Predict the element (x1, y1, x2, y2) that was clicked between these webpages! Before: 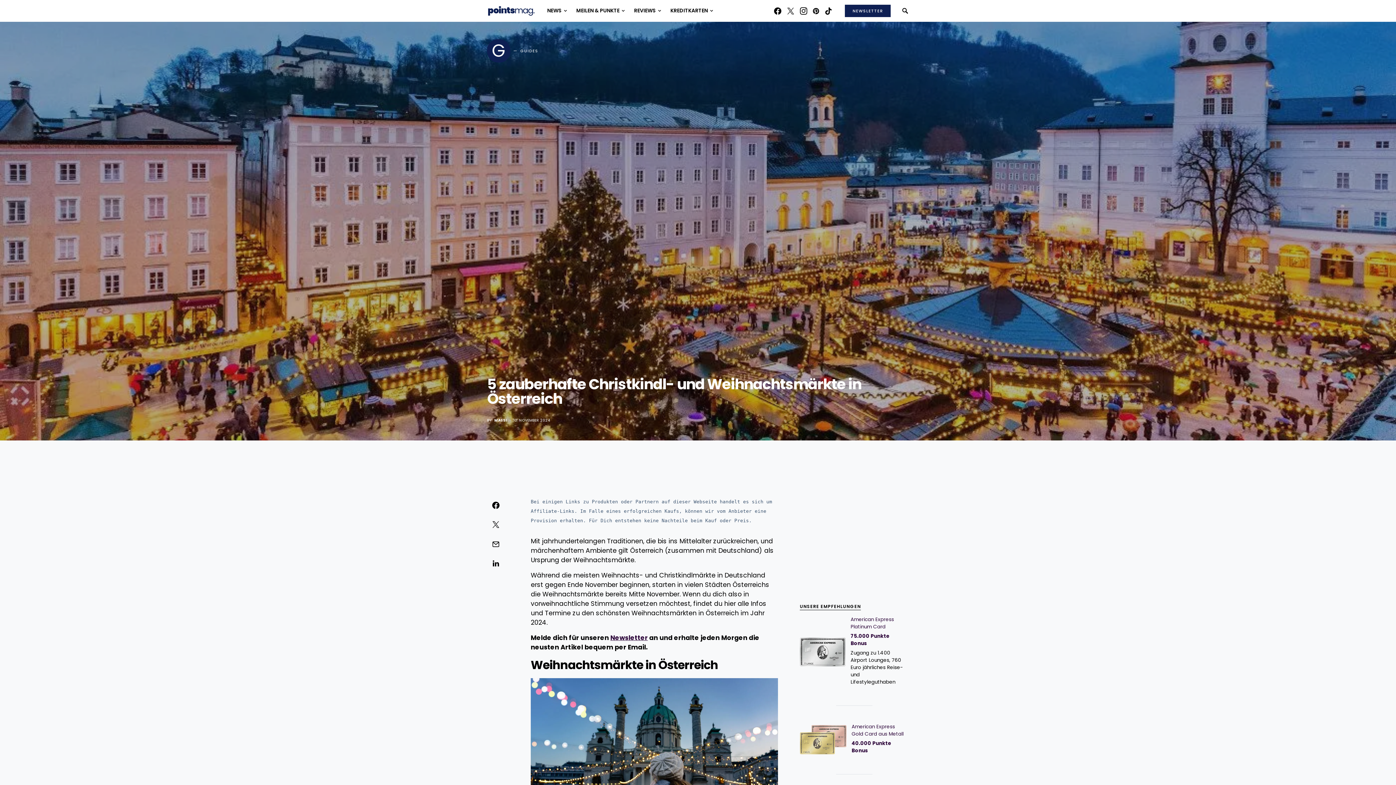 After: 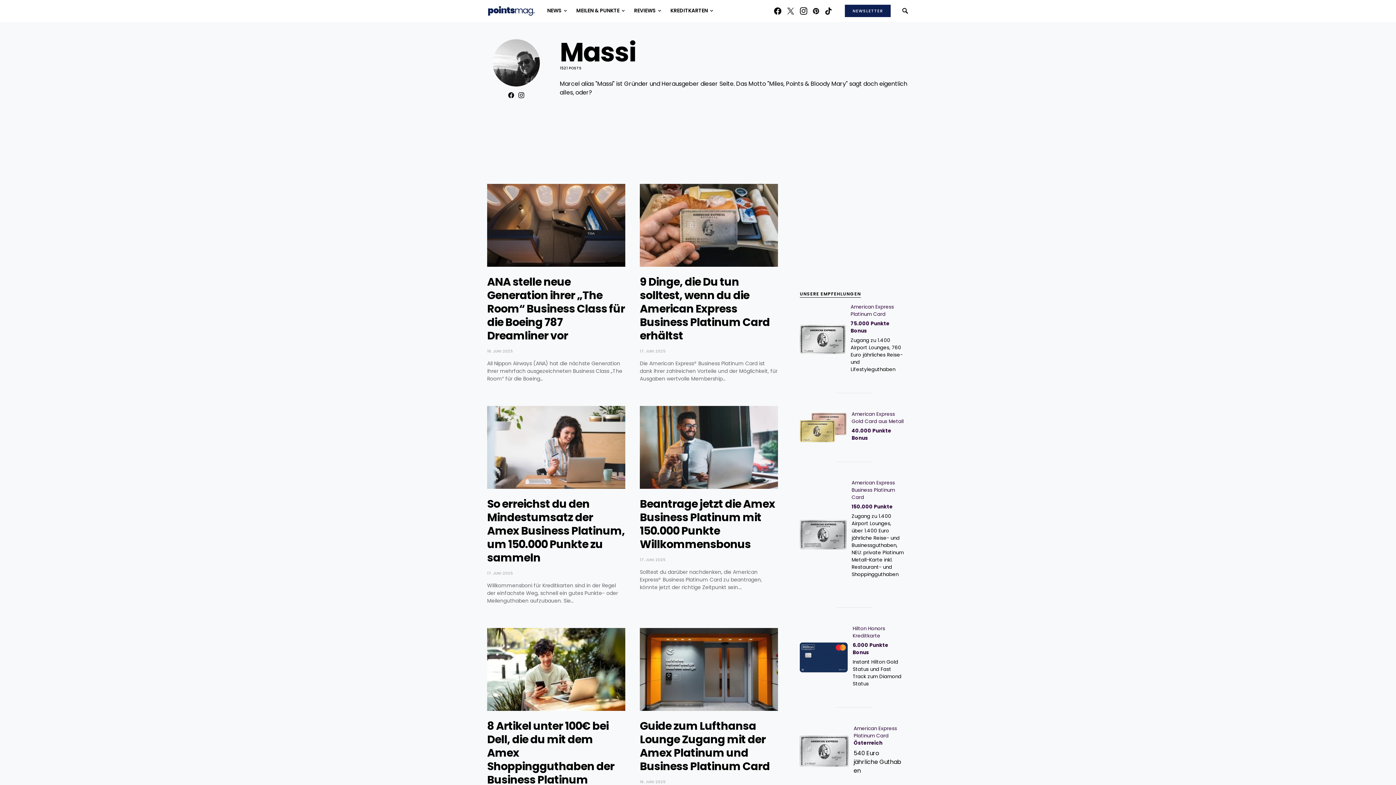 Action: bbox: (494, 417, 506, 423) label: MASSI